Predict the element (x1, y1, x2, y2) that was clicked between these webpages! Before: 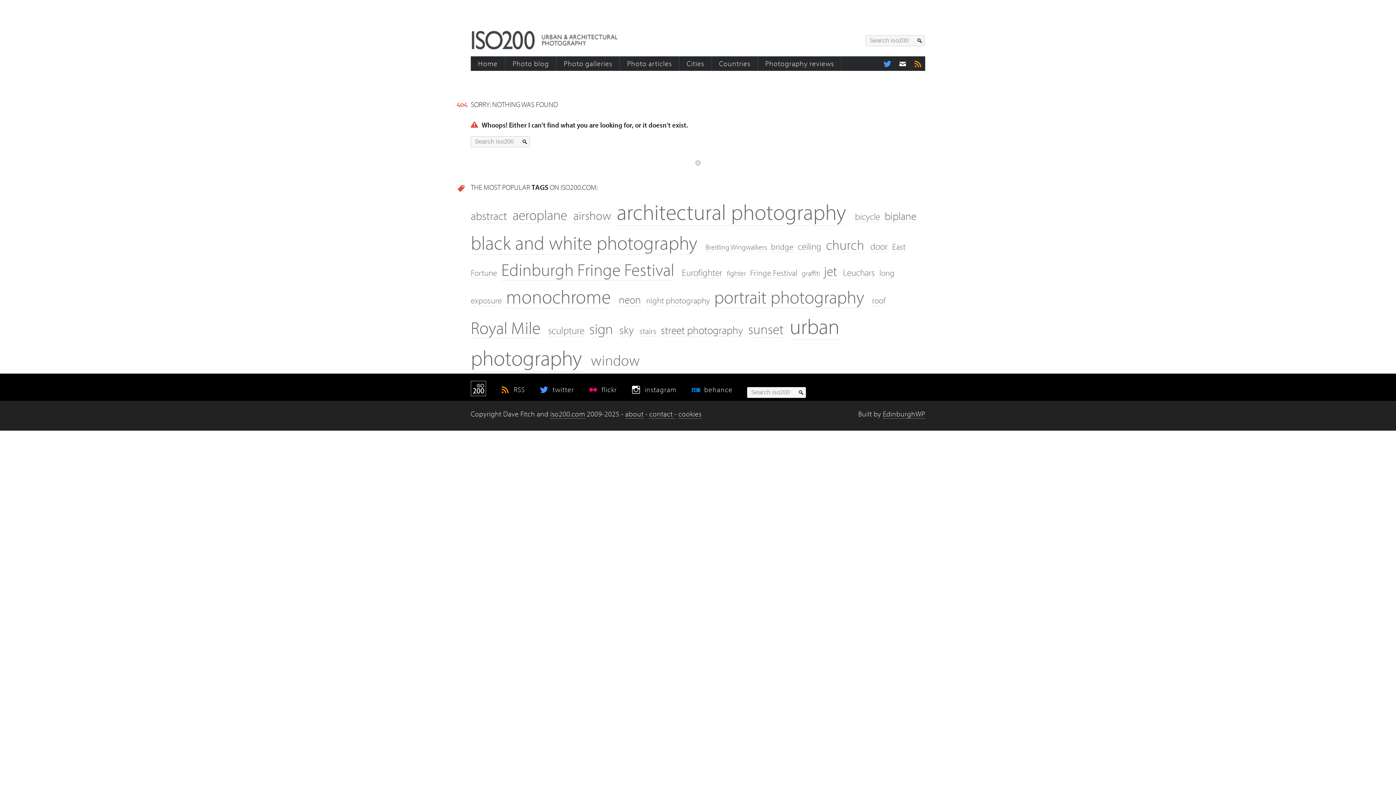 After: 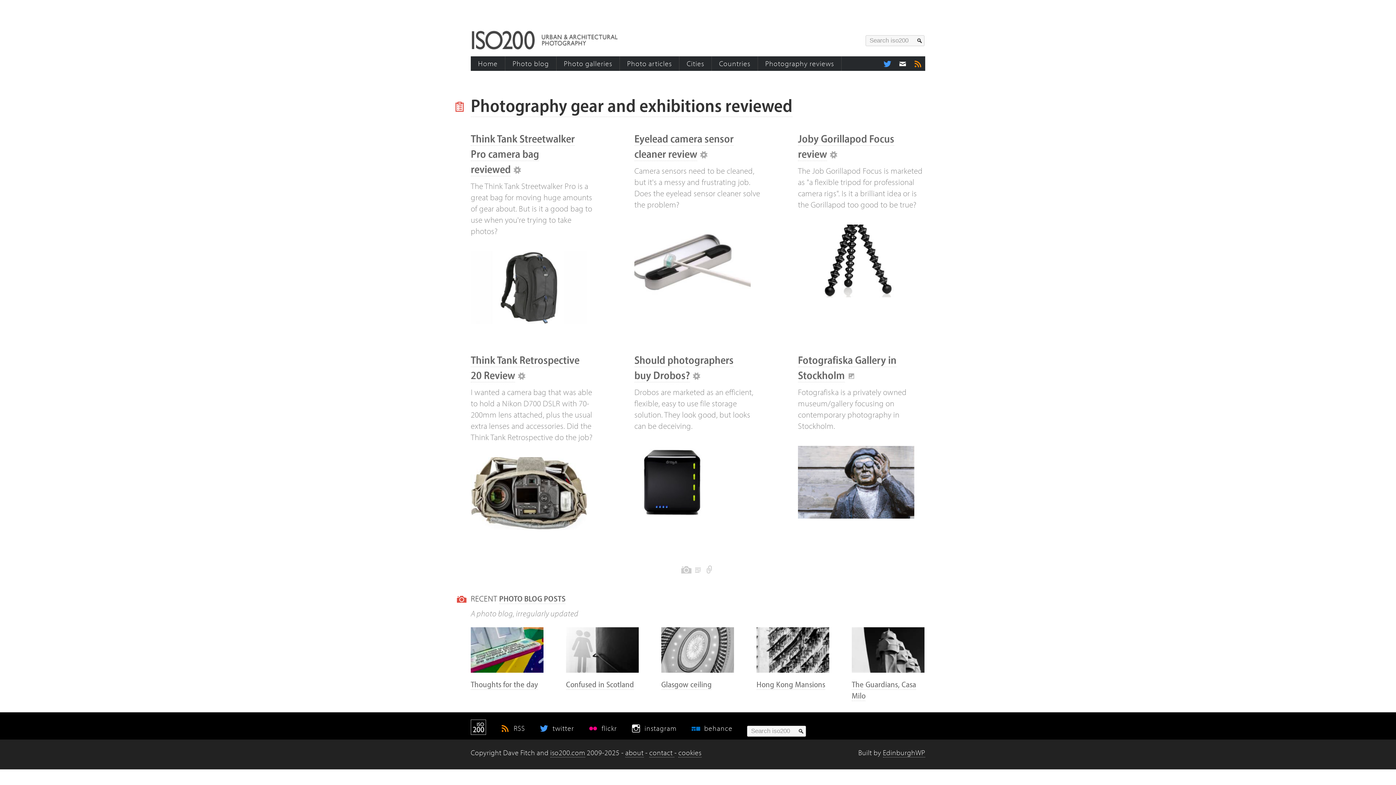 Action: bbox: (758, 56, 841, 70) label: Photography reviews